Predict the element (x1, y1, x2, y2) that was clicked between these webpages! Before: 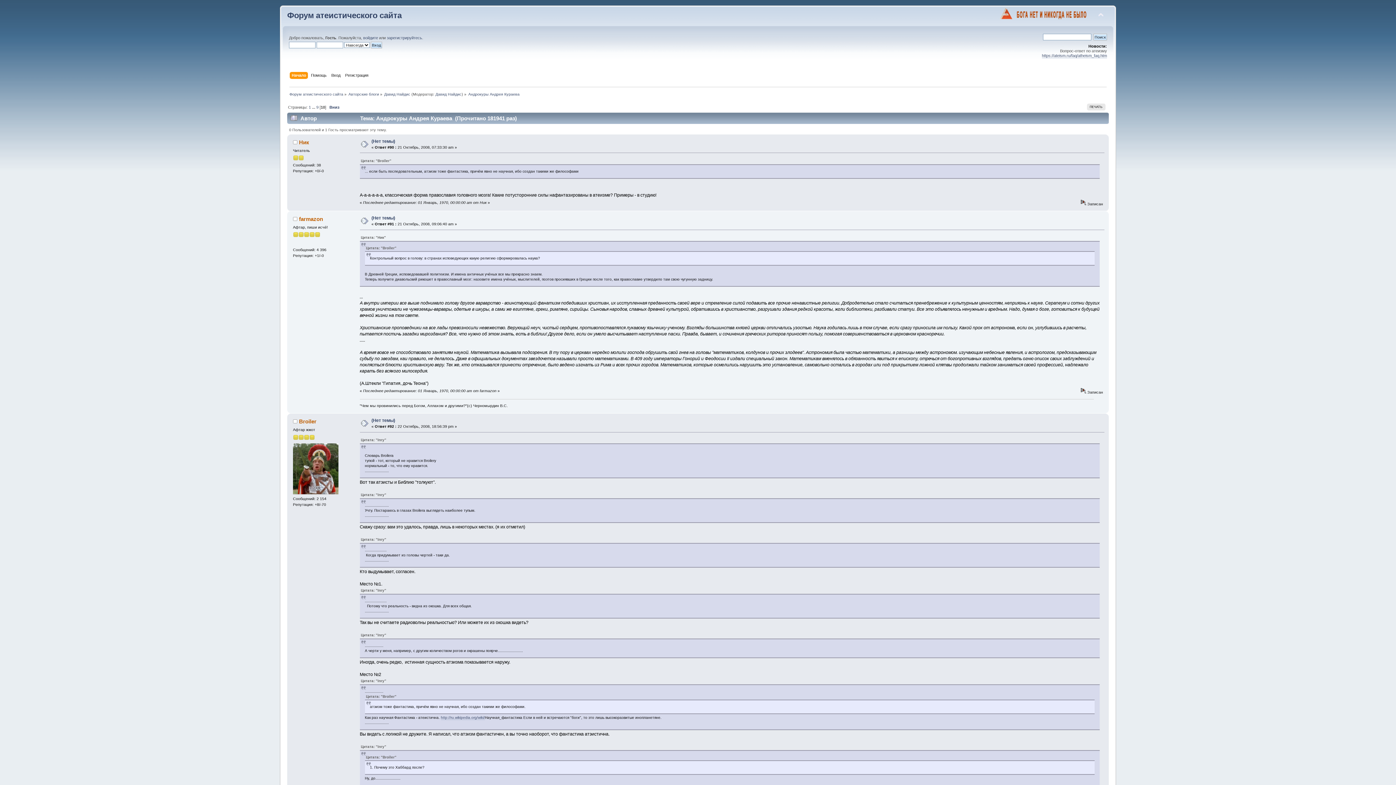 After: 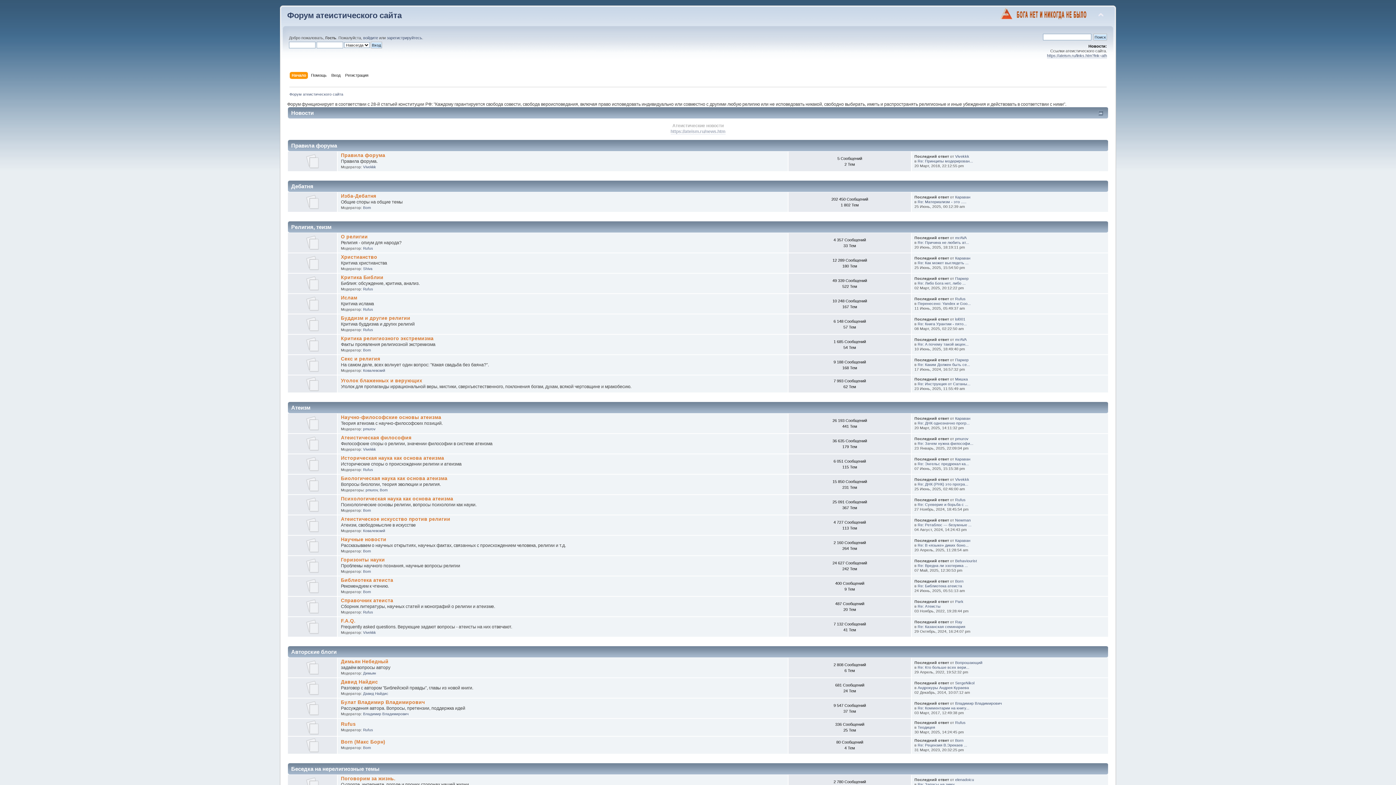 Action: label: Форум атеистического сайта bbox: (289, 91, 343, 96)